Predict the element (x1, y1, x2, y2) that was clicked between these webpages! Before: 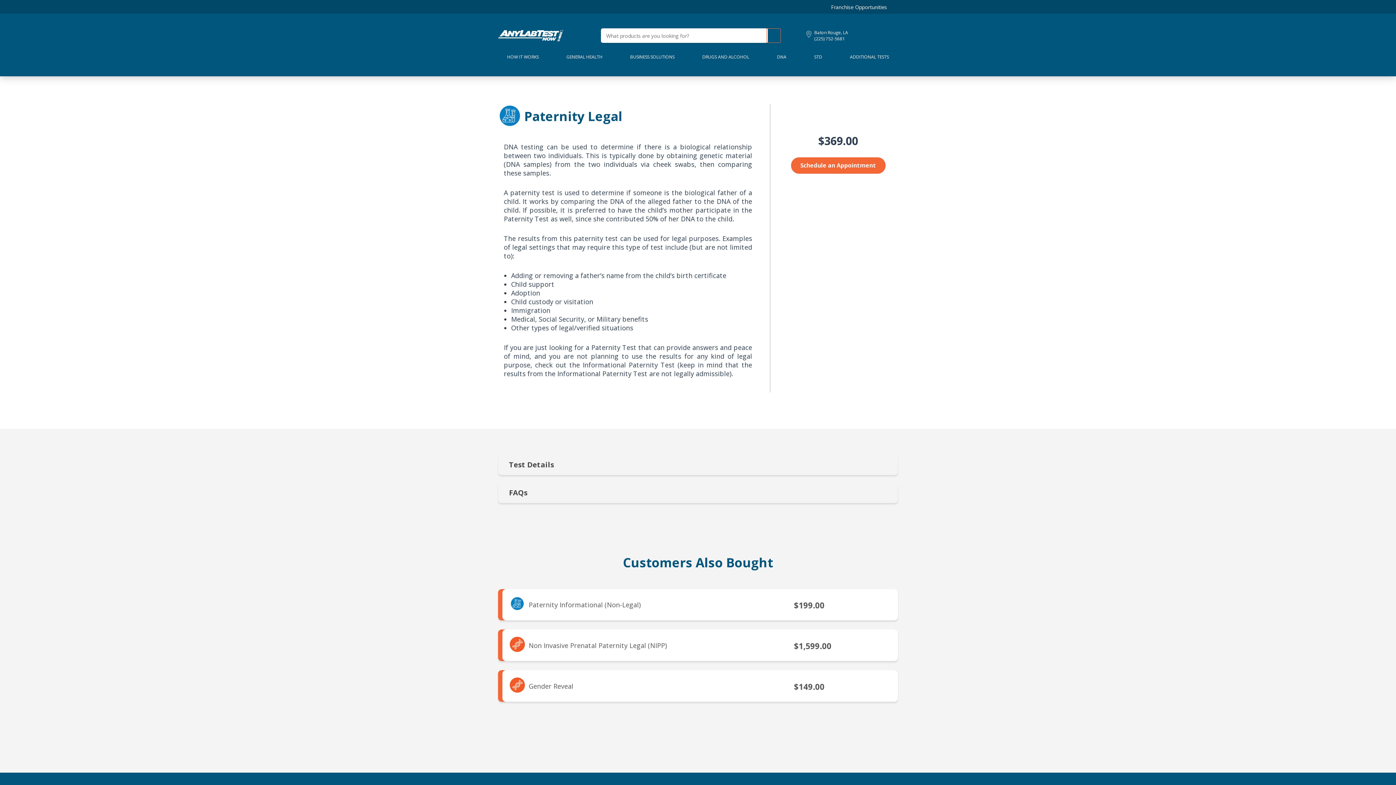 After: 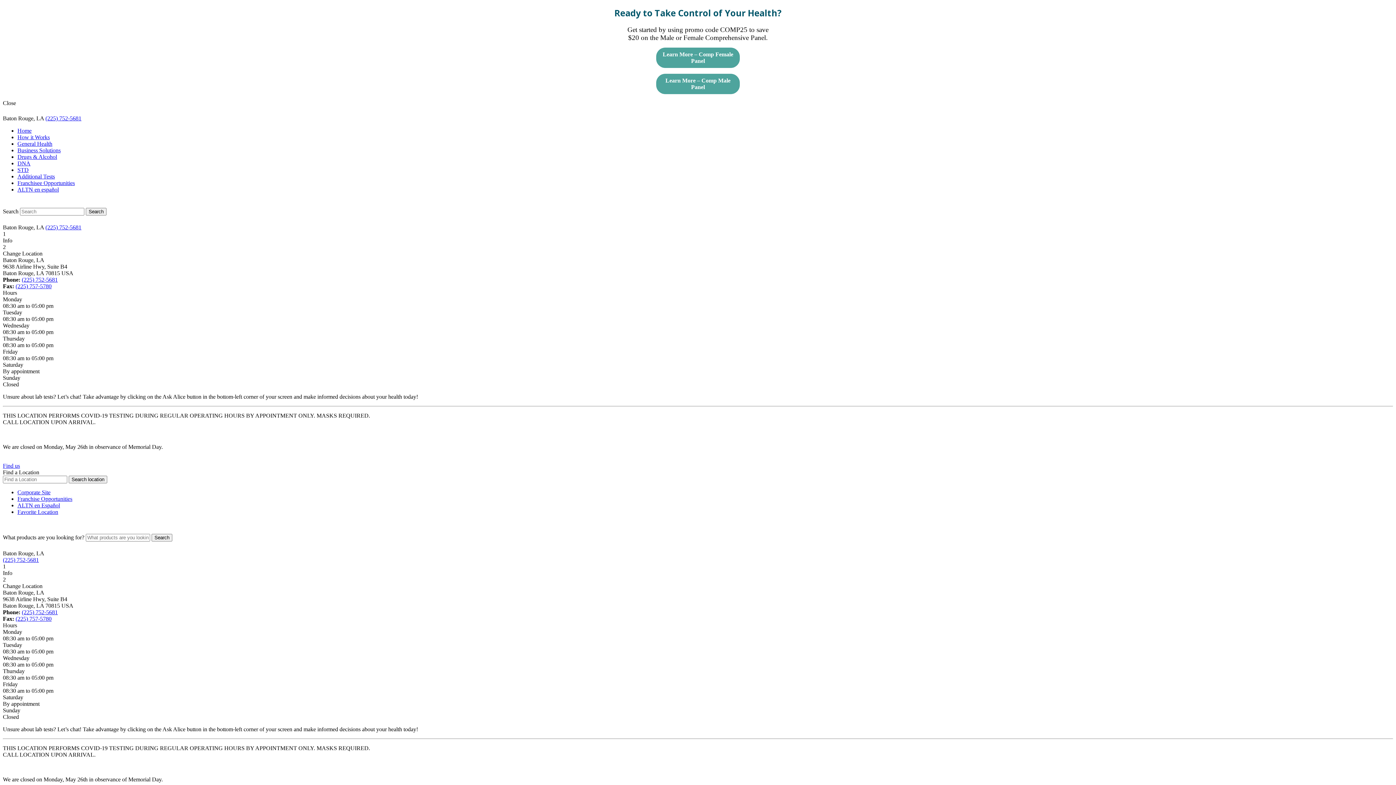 Action: label: DNA bbox: (768, 50, 795, 63)